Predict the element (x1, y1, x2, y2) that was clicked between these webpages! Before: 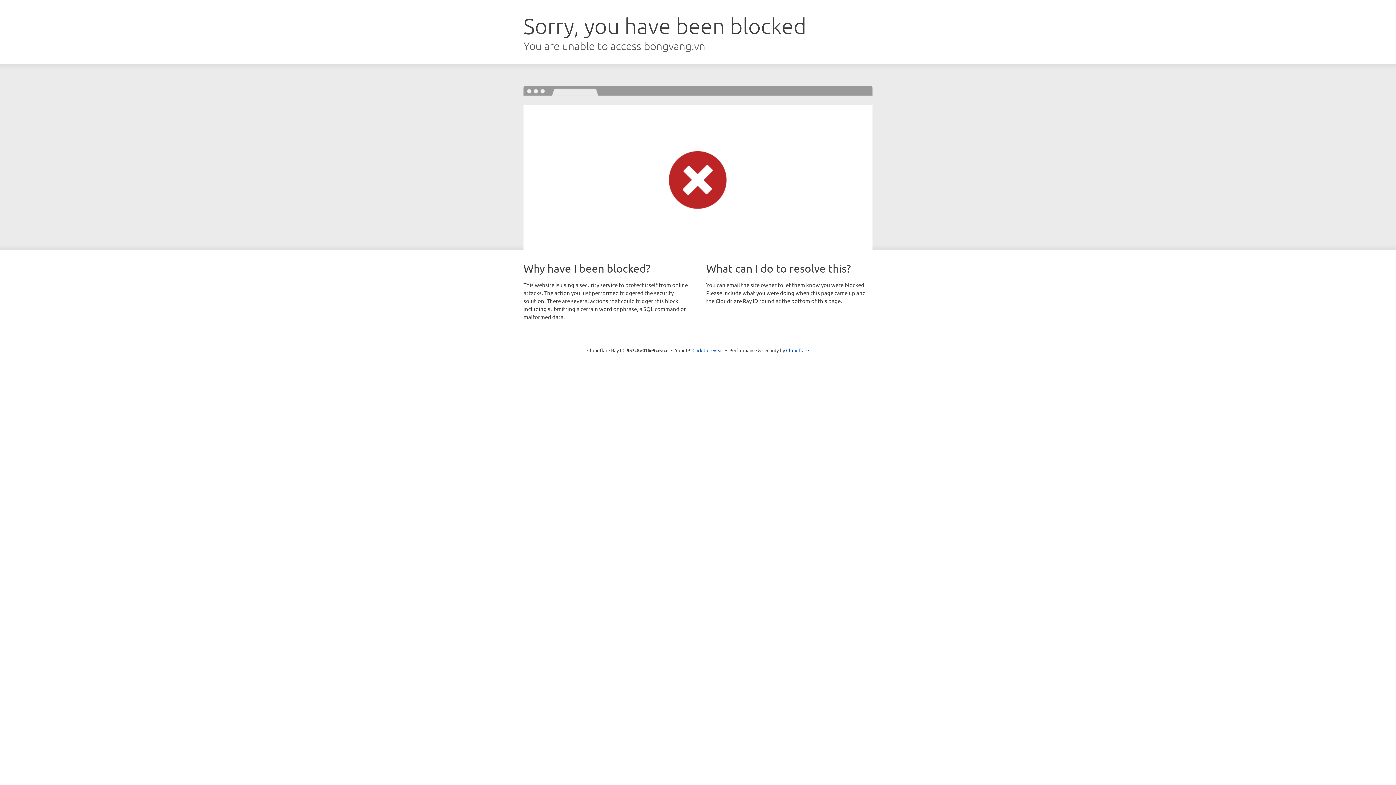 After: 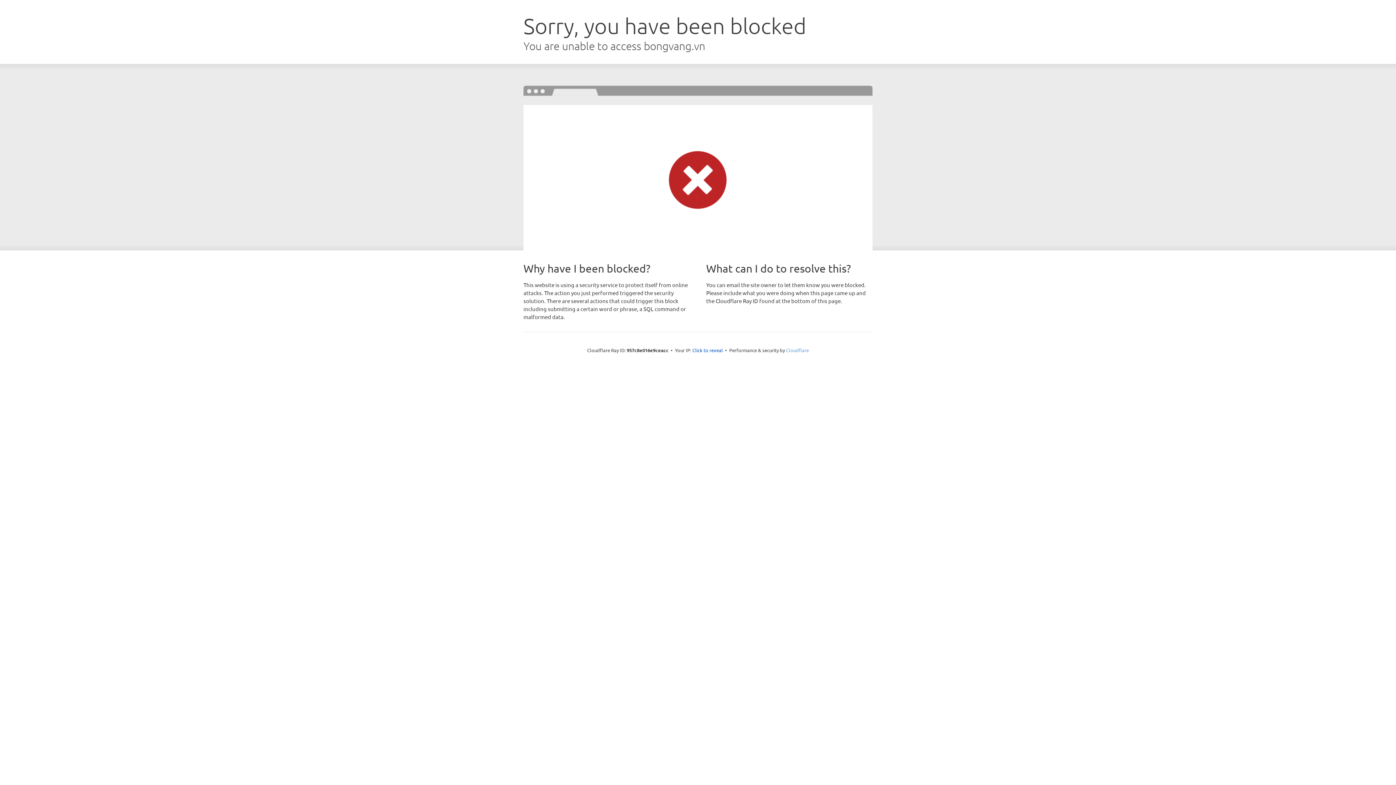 Action: bbox: (786, 347, 809, 353) label: Cloudflare